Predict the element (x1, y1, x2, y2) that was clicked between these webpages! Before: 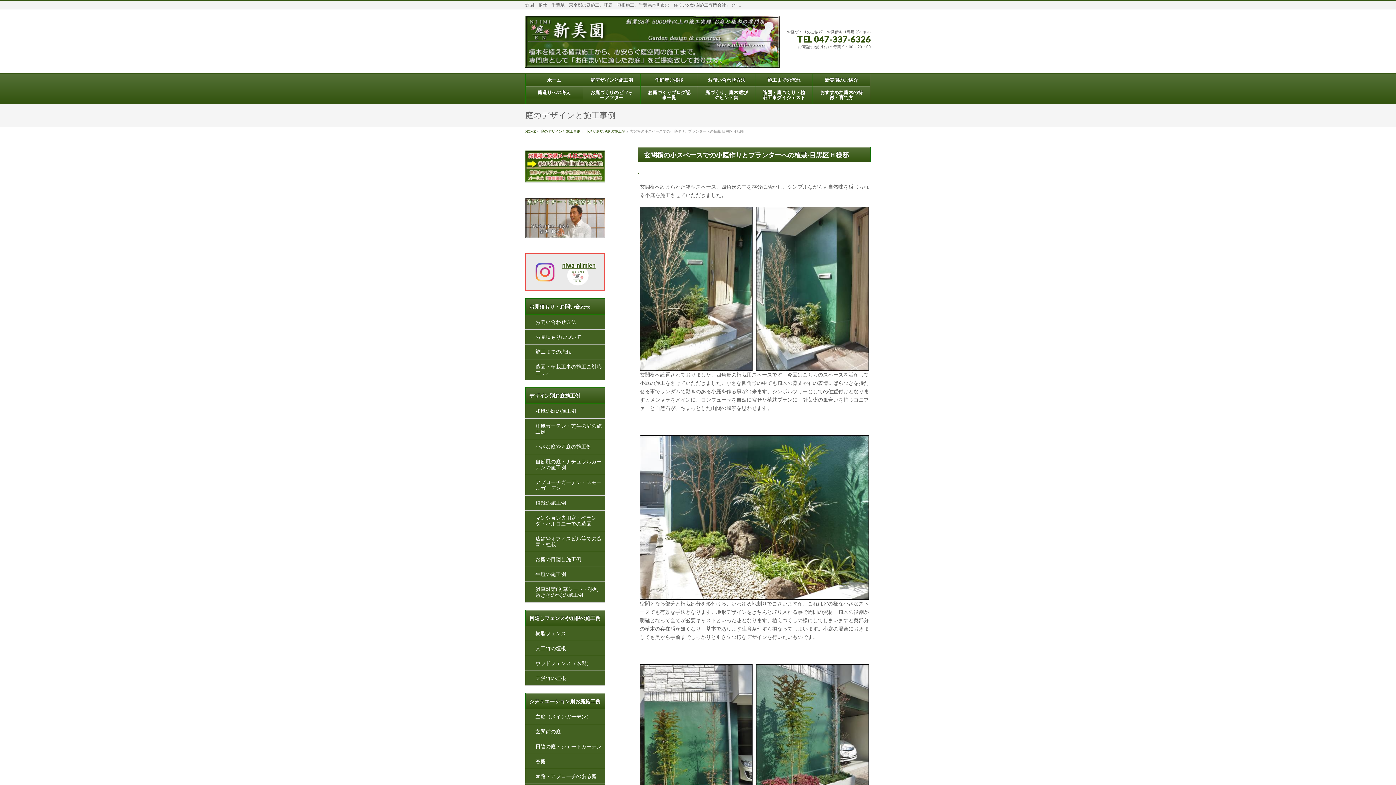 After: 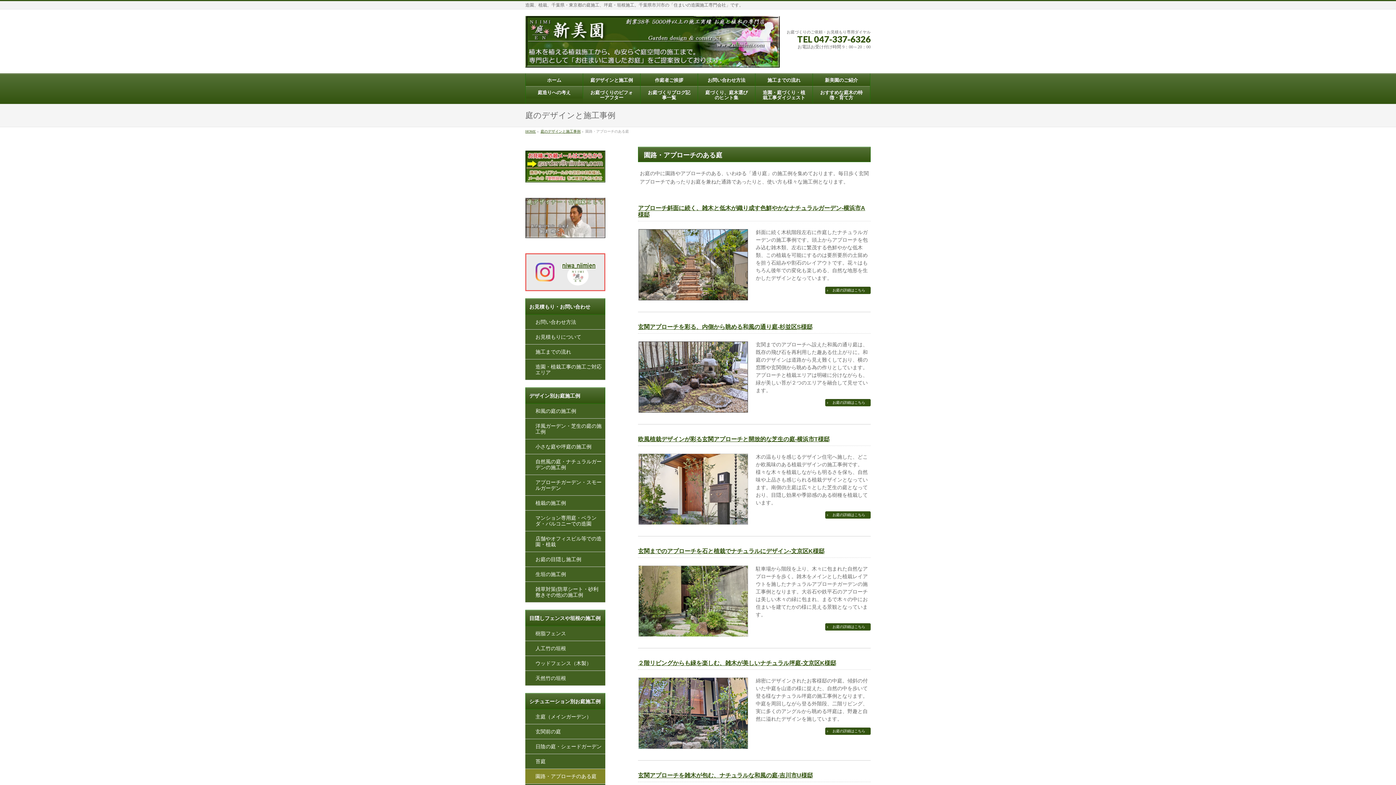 Action: bbox: (525, 769, 605, 784) label: 園路・アプローチのある庭